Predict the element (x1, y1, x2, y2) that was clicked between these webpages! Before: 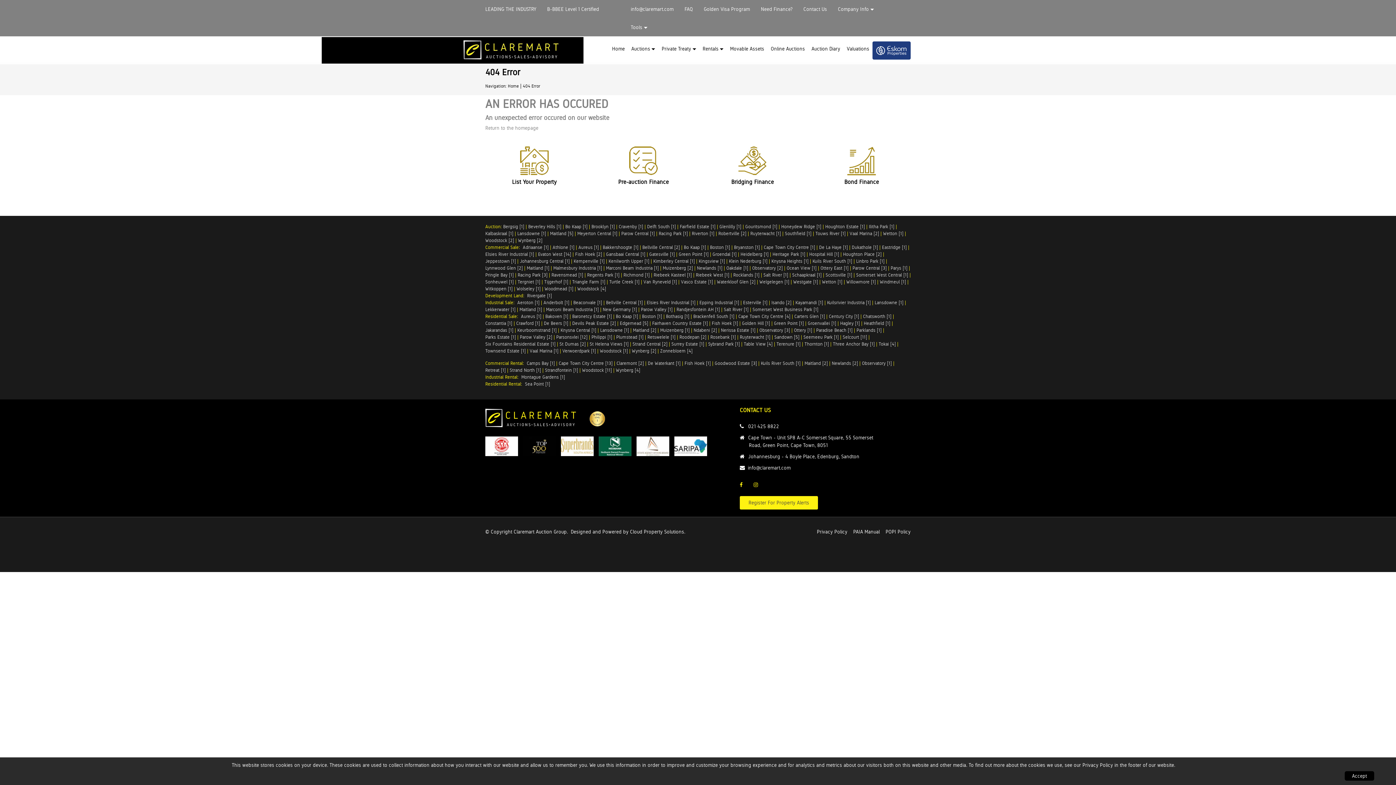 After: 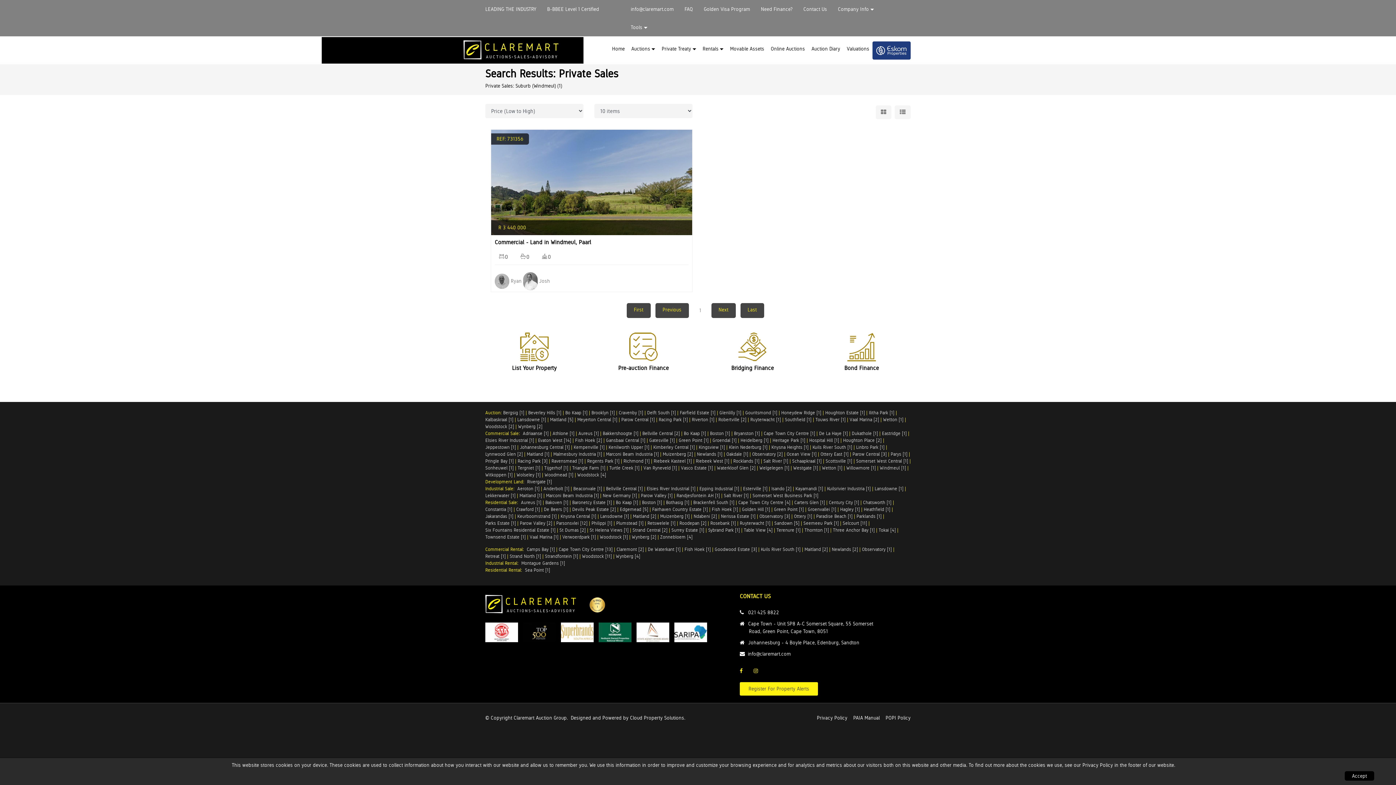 Action: label: Windmeul [1] bbox: (880, 278, 906, 285)